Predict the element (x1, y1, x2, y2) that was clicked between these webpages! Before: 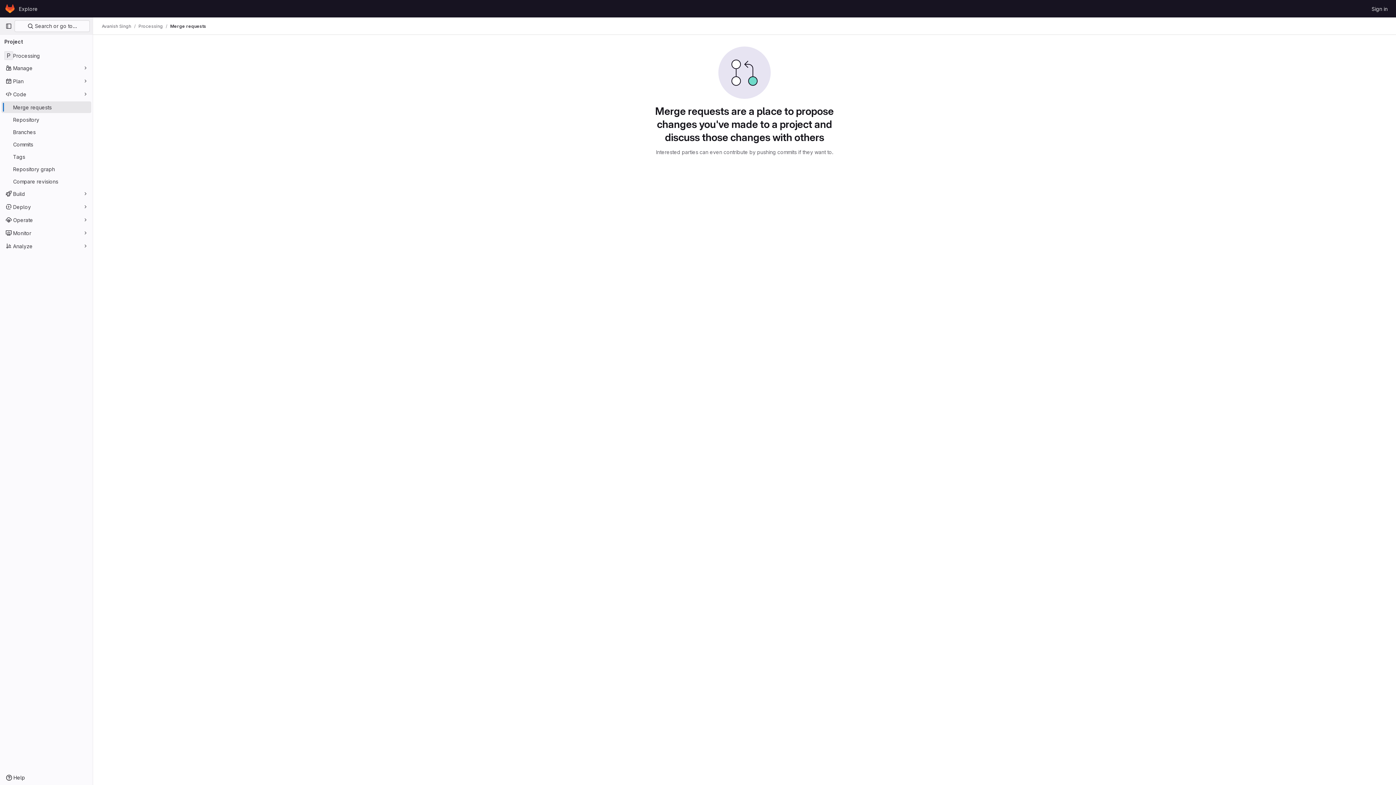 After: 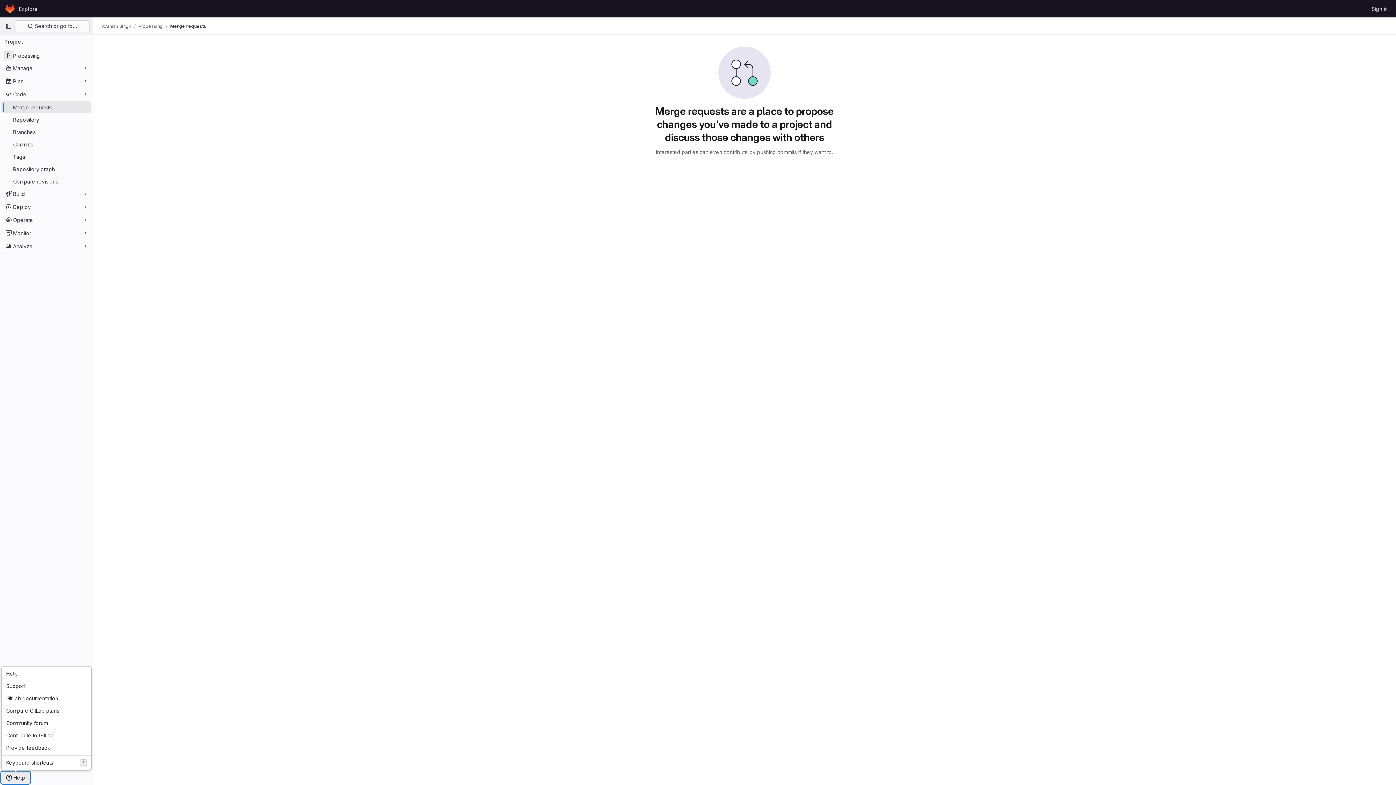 Action: label: Help bbox: (1, 772, 29, 784)